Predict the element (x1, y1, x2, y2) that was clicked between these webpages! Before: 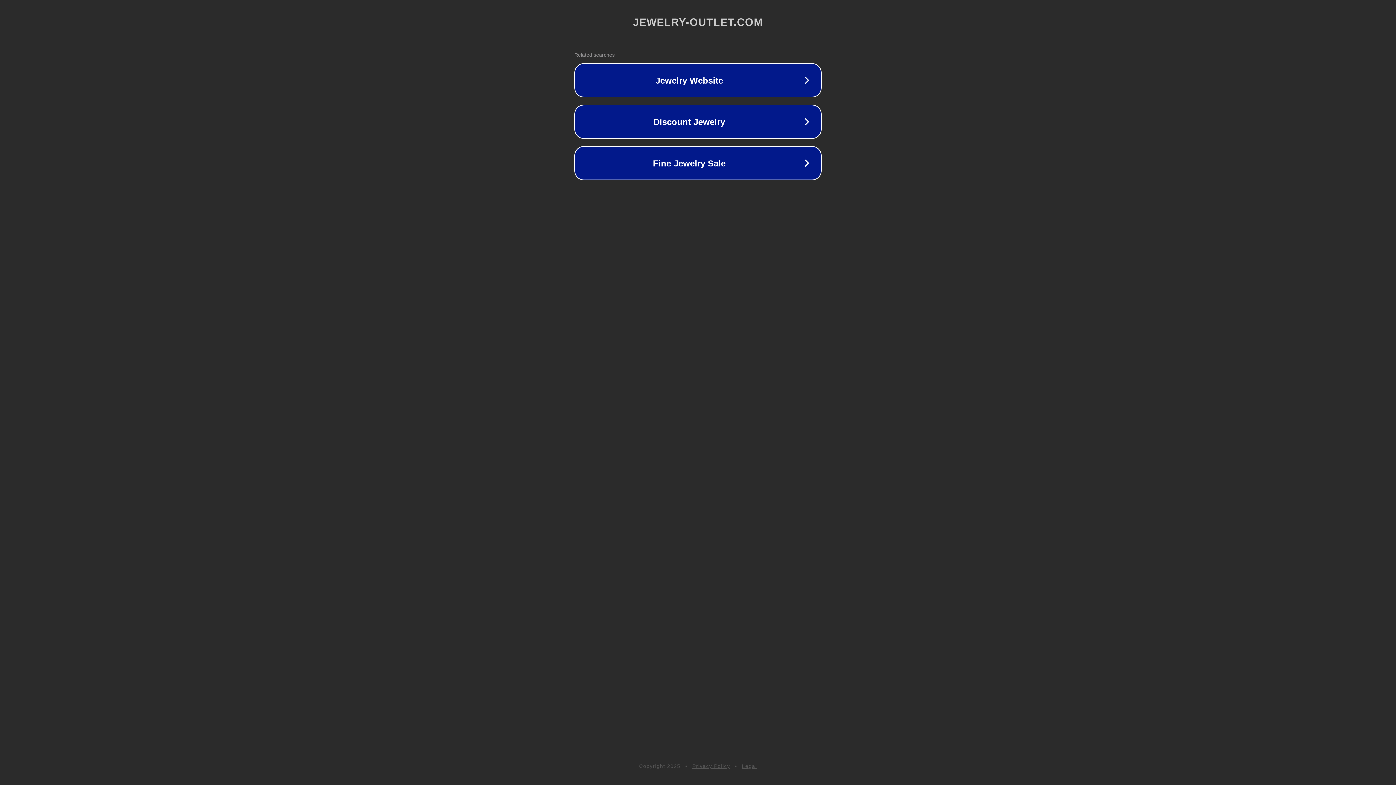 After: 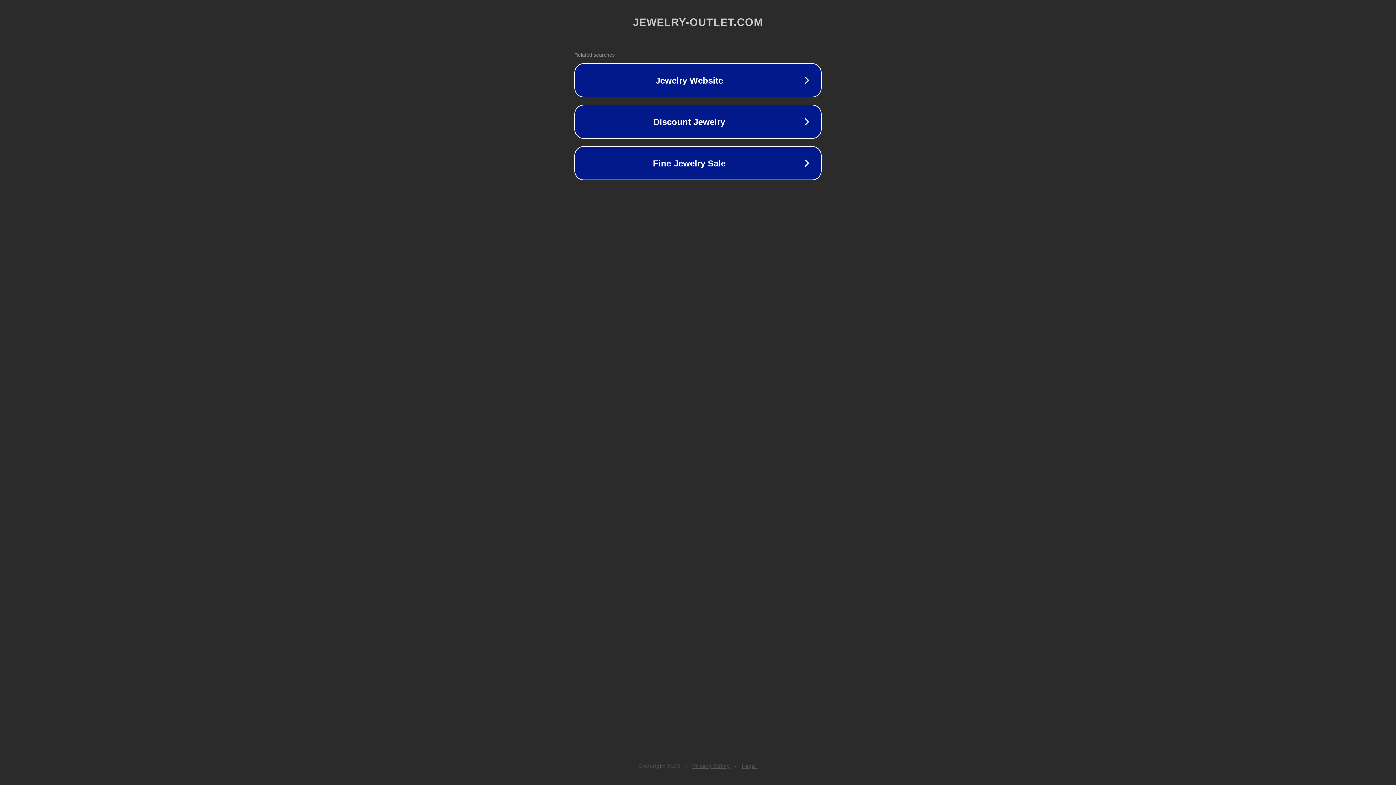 Action: bbox: (742, 763, 757, 769) label: Legal